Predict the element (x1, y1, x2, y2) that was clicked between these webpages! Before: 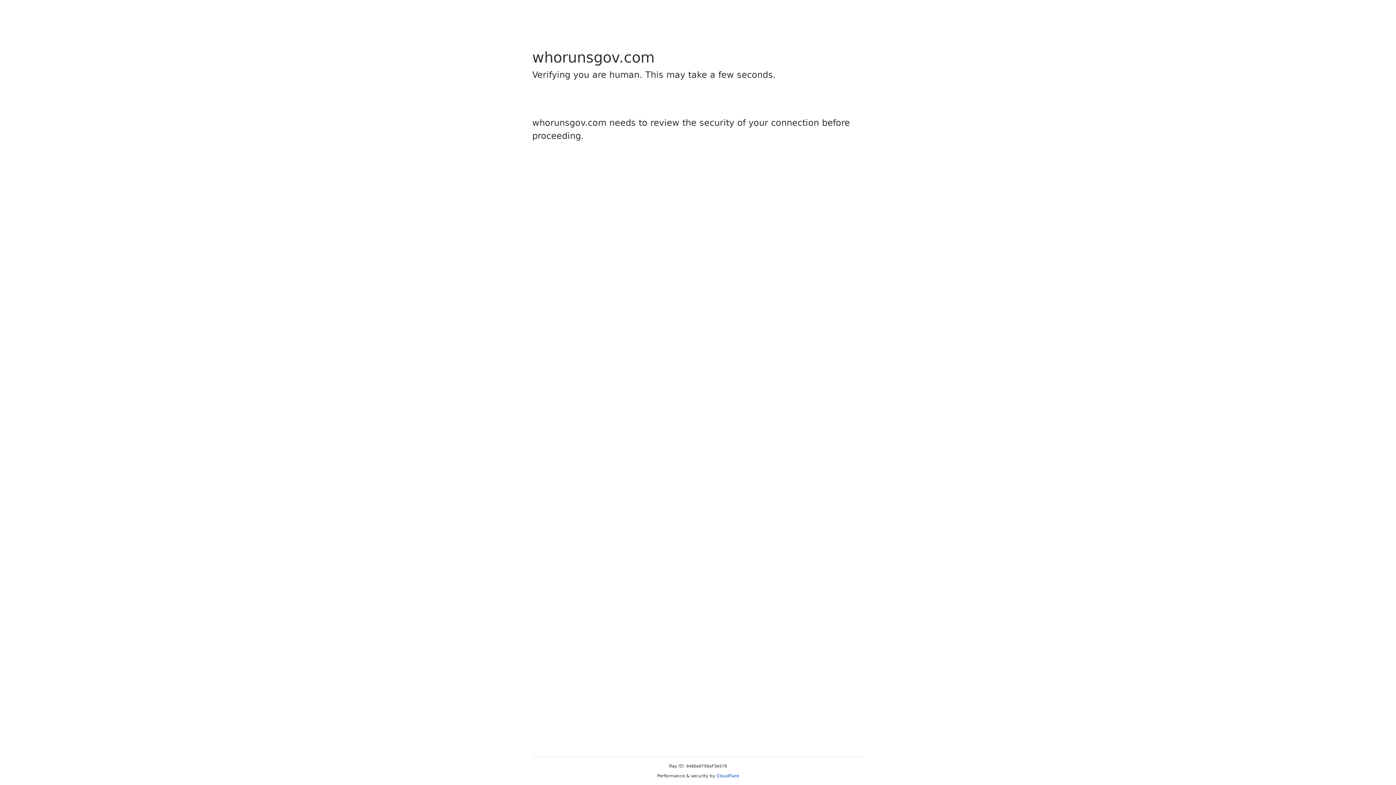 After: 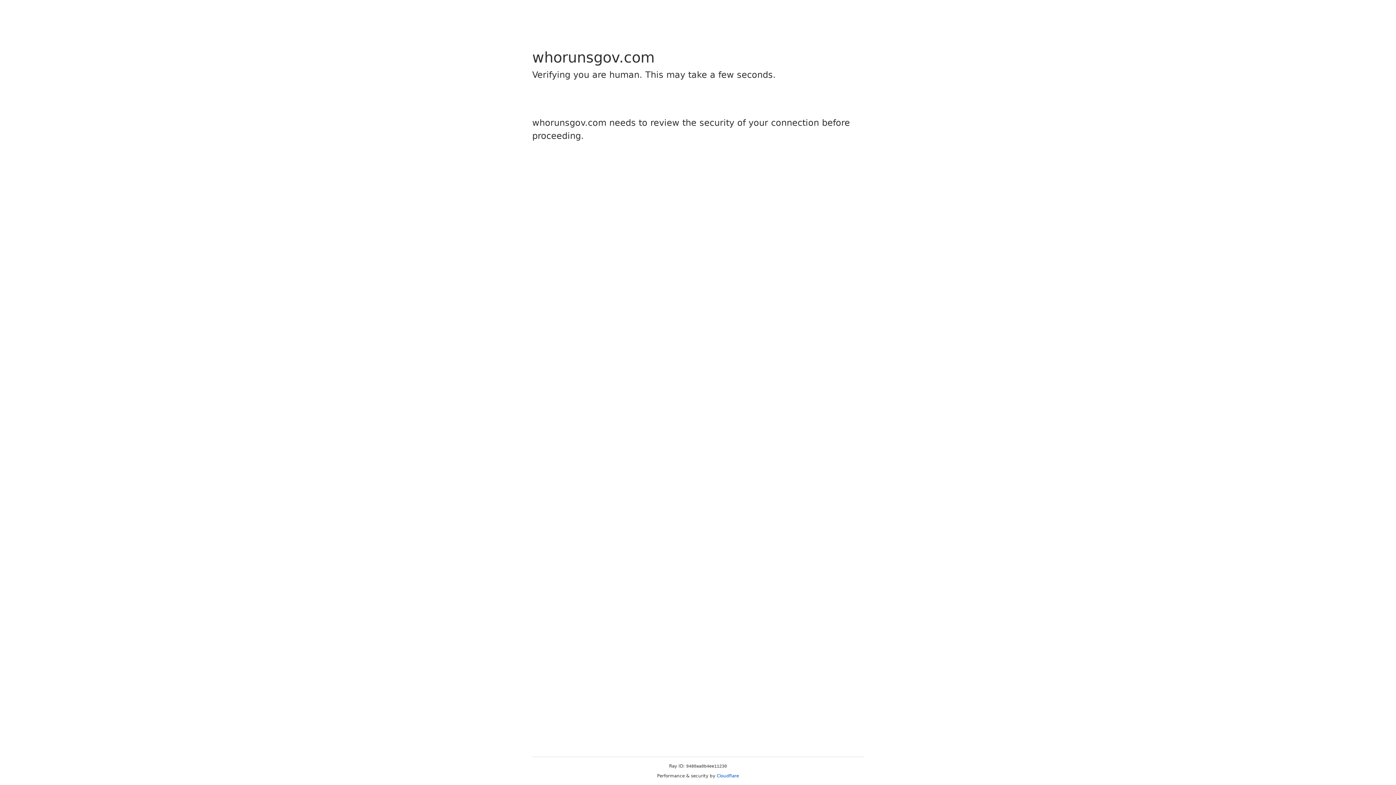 Action: label: Cloudflare bbox: (716, 773, 739, 778)